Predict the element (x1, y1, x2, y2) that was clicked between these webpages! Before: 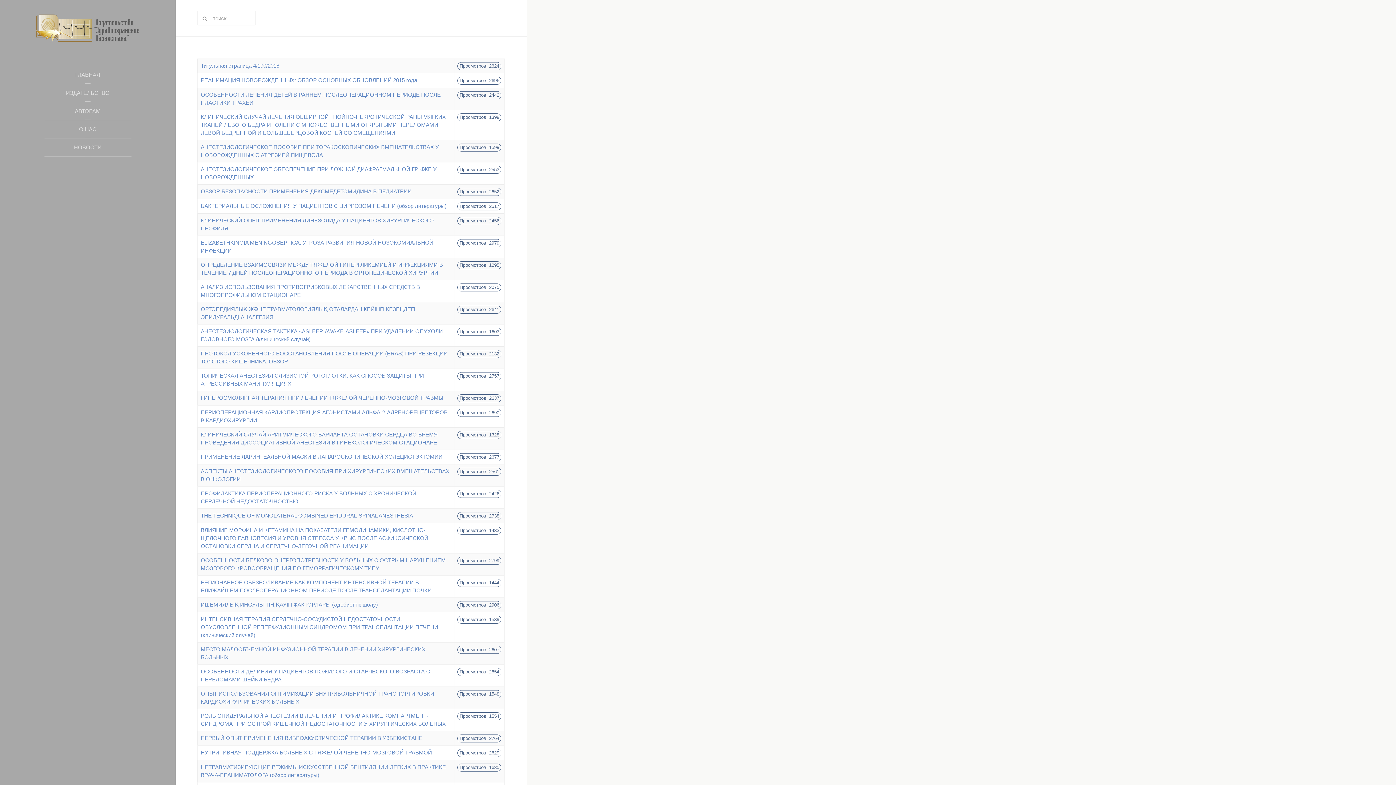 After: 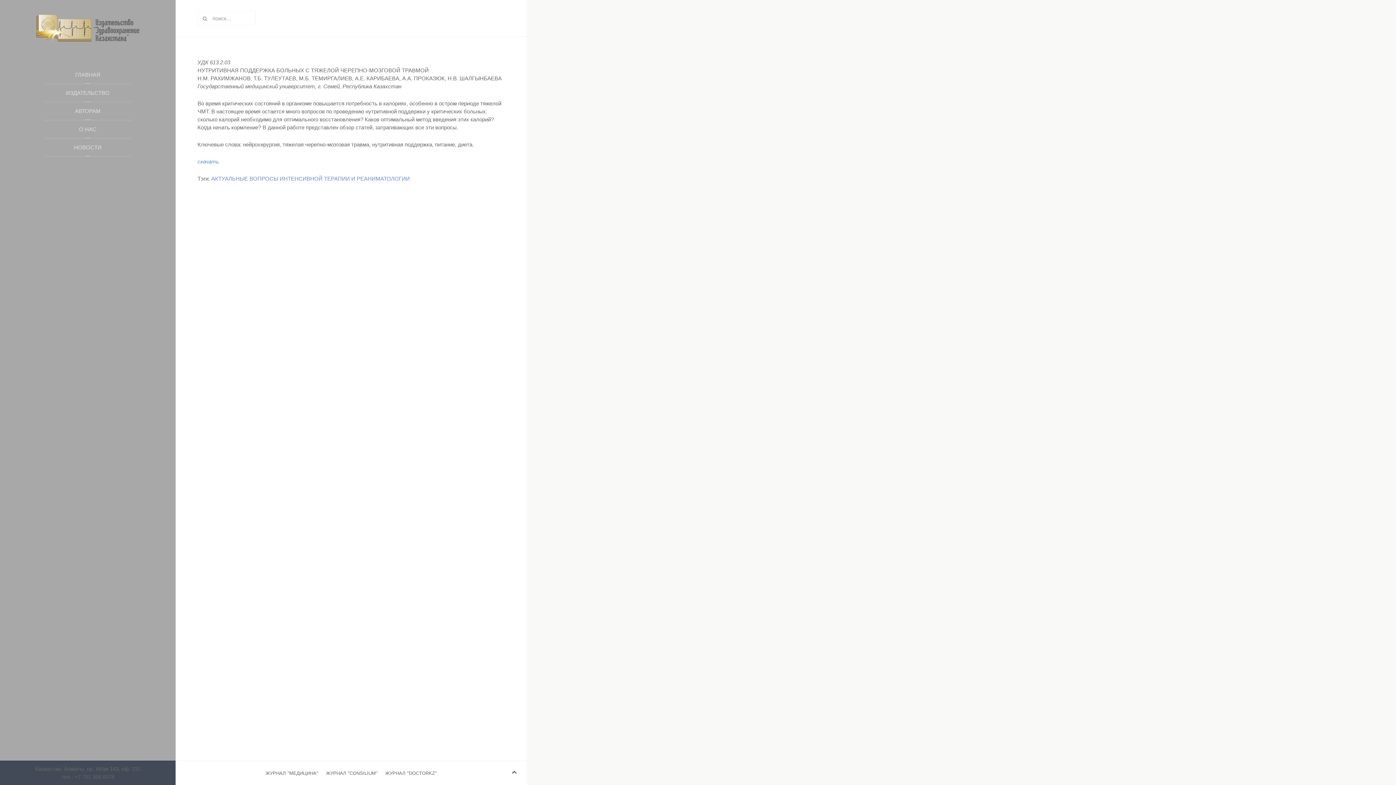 Action: label: НУТРИТИВНАЯ ПОДДЕРЖКА БОЛЬНЫХ С ТЯЖЕЛОЙ ЧЕРЕПНО-МОЗГОВОЙ ТРАВМОЙ bbox: (200, 749, 432, 756)